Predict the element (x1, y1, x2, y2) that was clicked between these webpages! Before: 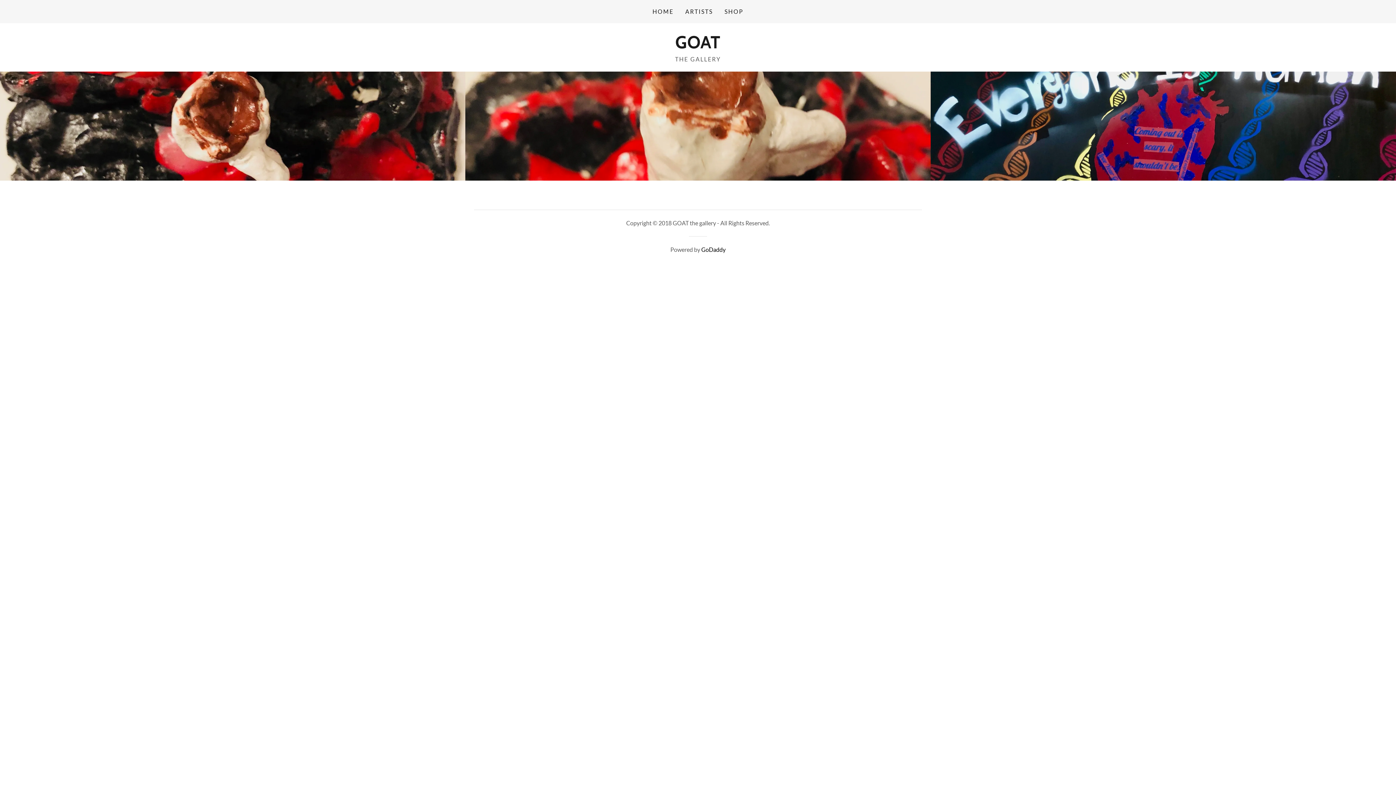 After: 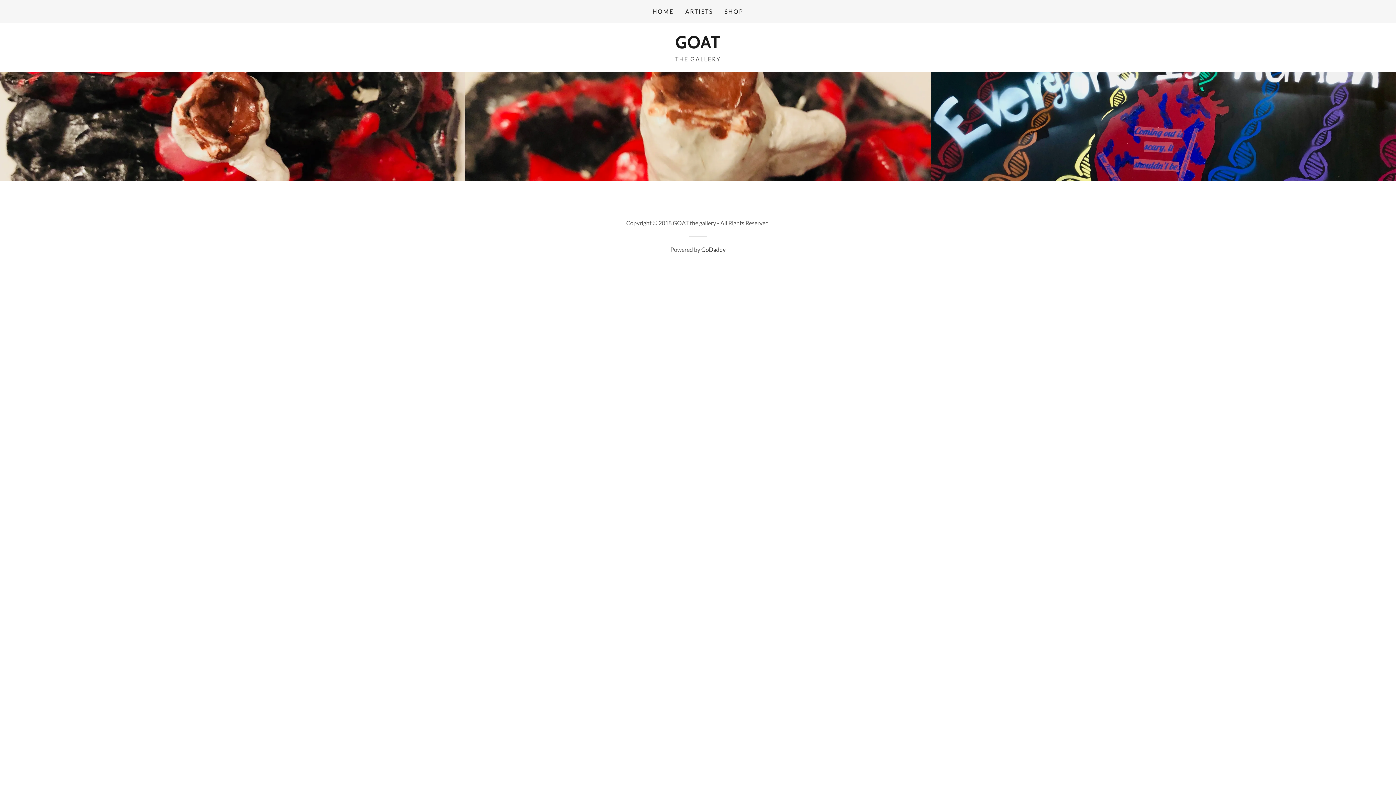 Action: bbox: (701, 246, 725, 253) label: GoDaddy